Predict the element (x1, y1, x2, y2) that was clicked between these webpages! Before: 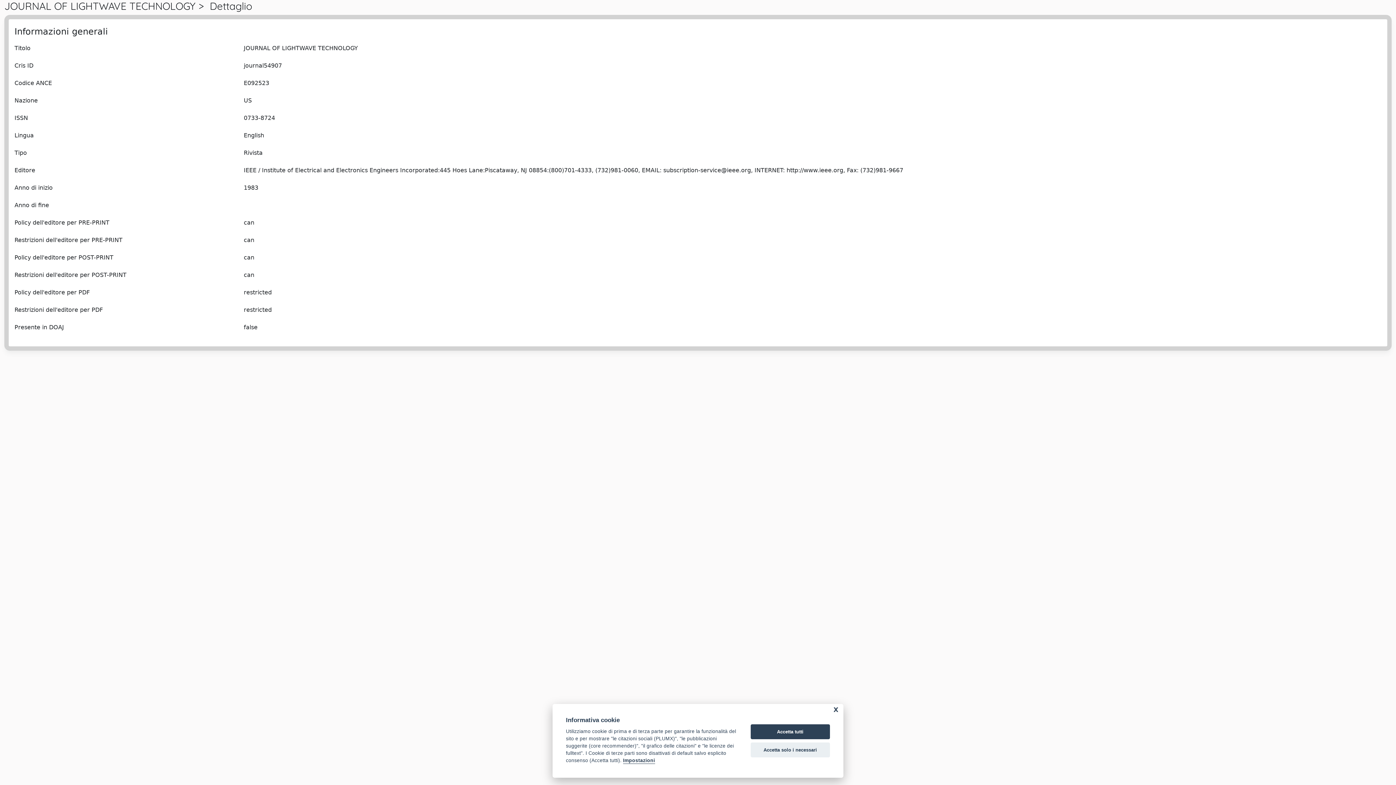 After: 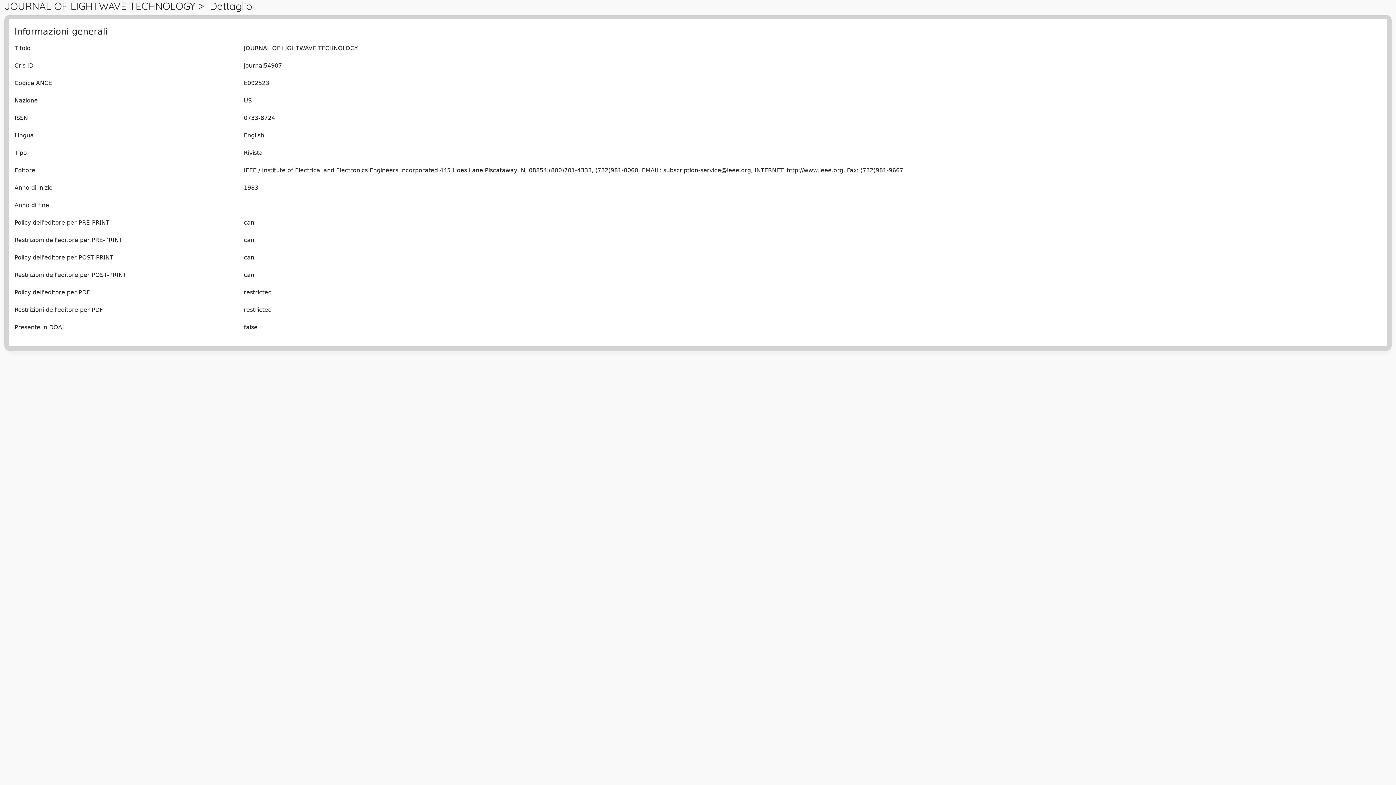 Action: bbox: (750, 724, 830, 739) label: Accetta tutti